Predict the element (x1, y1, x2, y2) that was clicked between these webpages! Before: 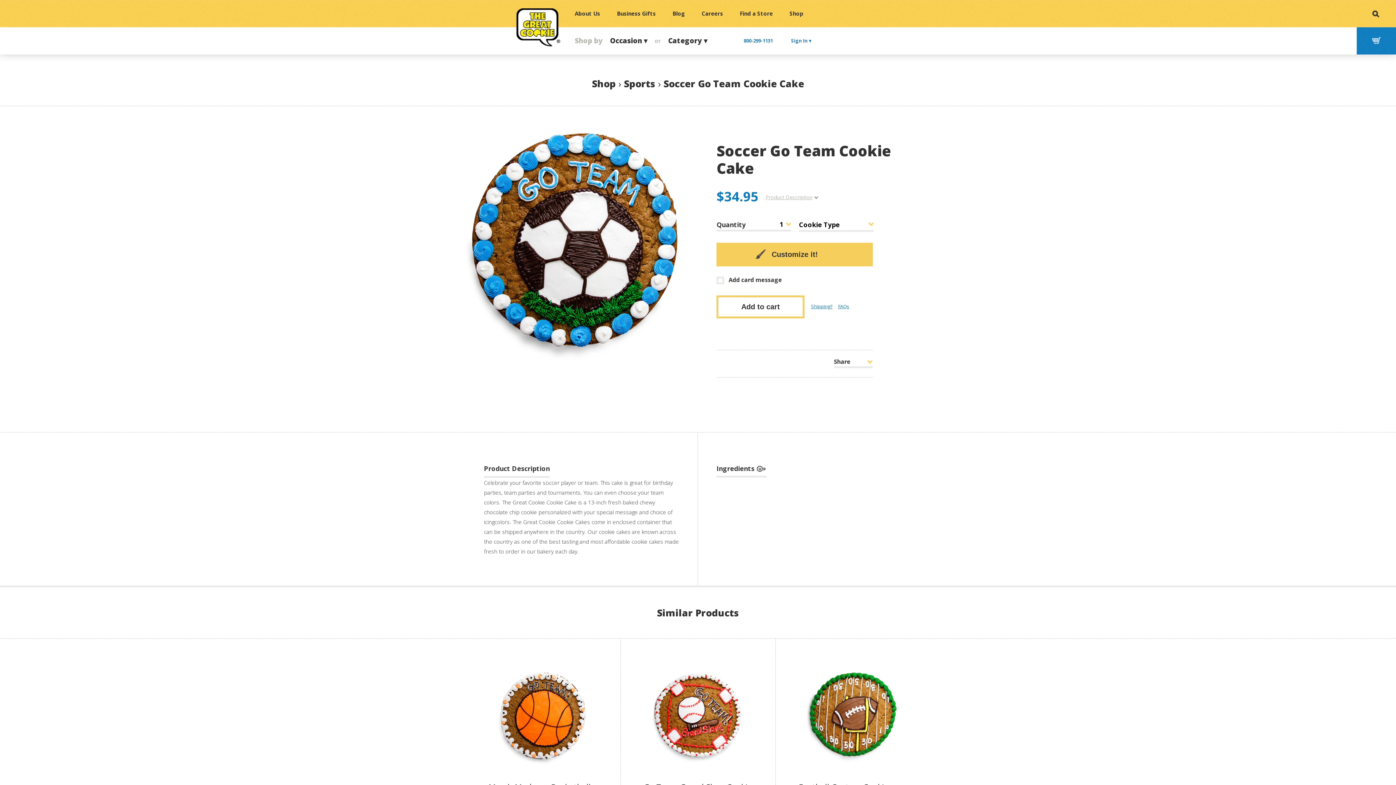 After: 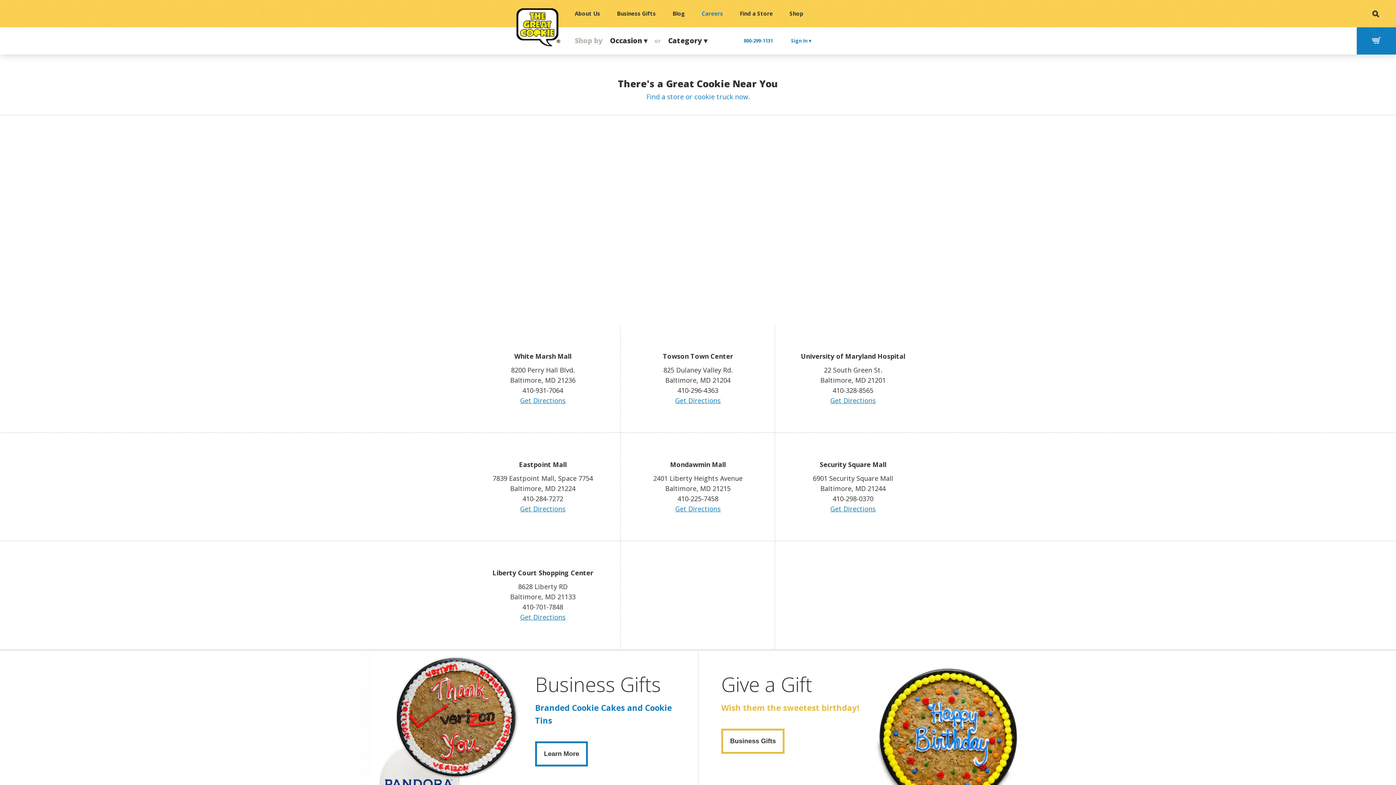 Action: label: Find a Store bbox: (740, 9, 773, 17)